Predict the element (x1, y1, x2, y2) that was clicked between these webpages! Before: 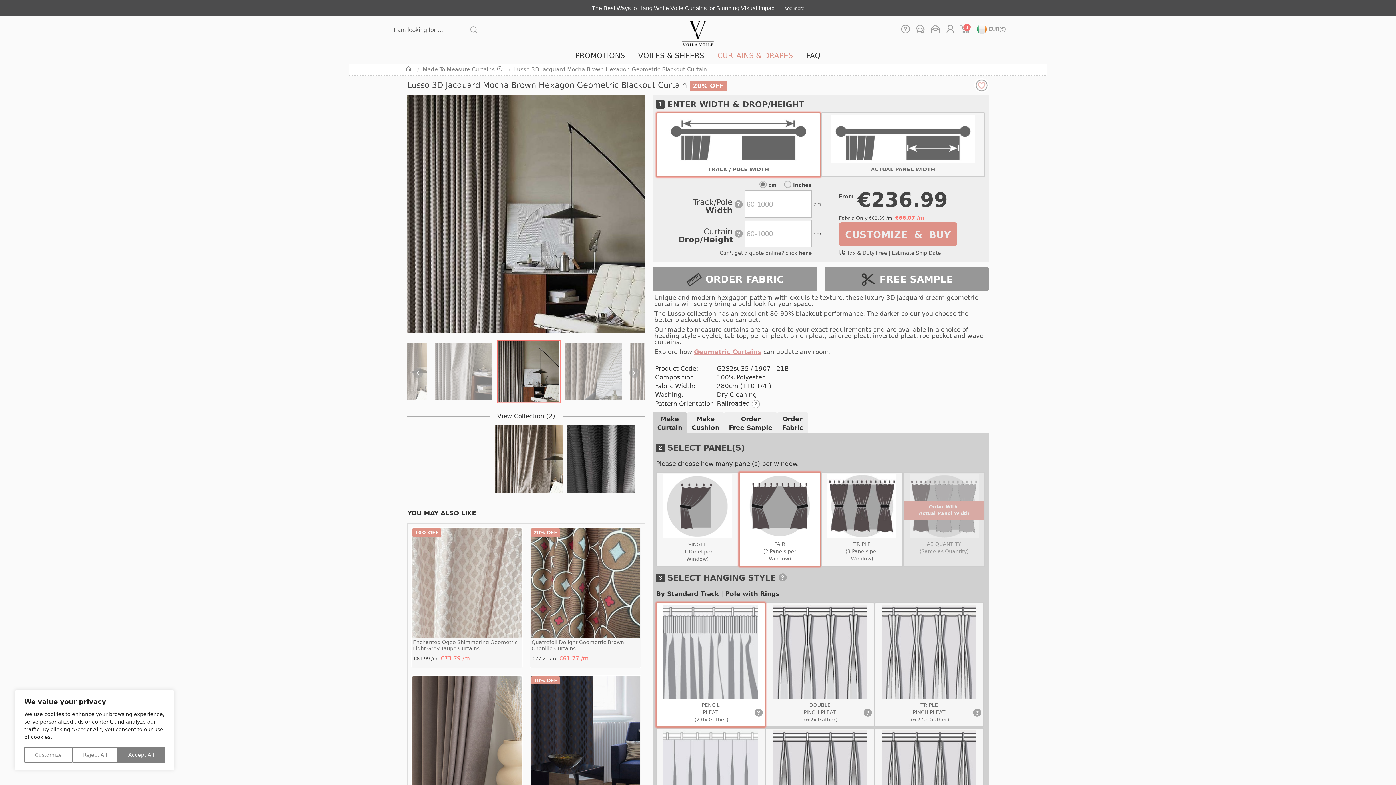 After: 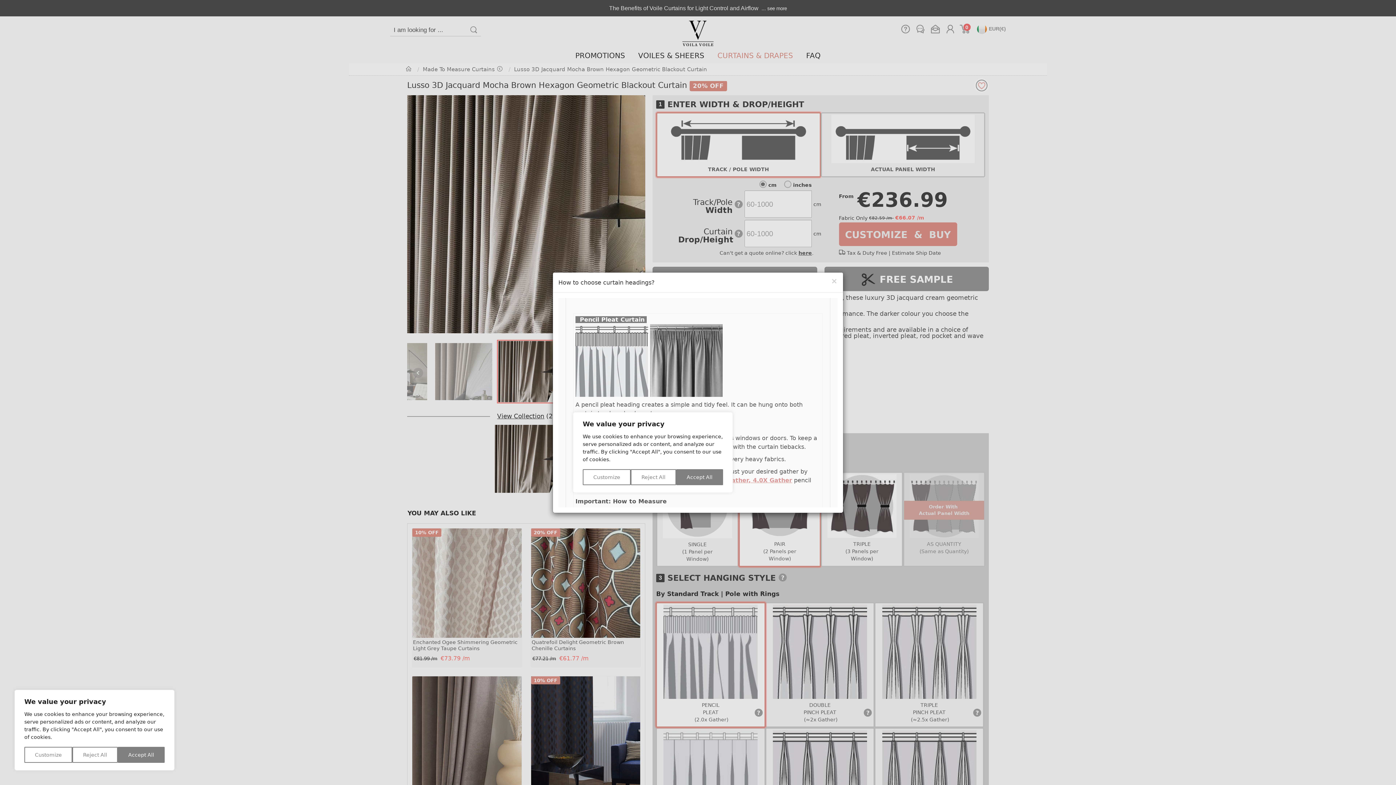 Action: label: ? bbox: (754, 709, 762, 717)